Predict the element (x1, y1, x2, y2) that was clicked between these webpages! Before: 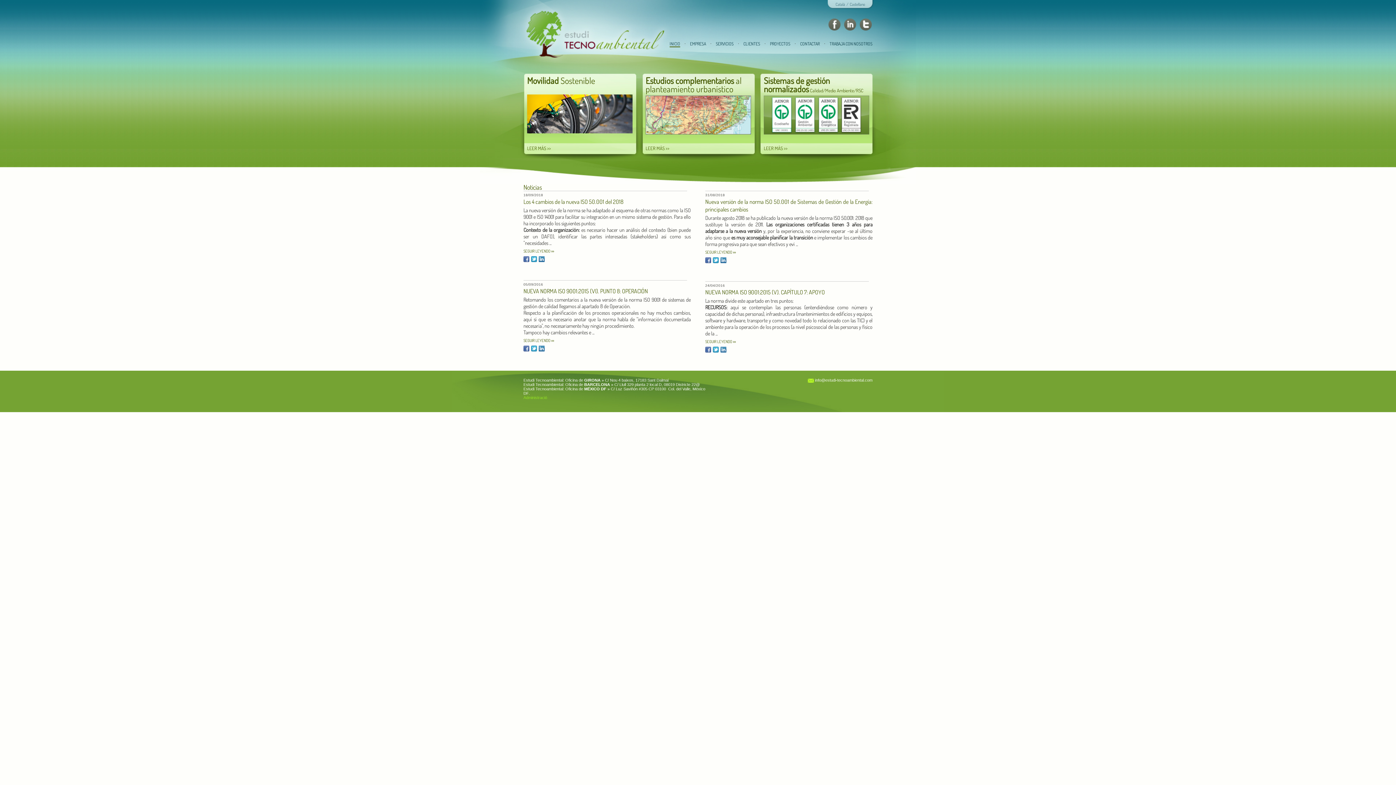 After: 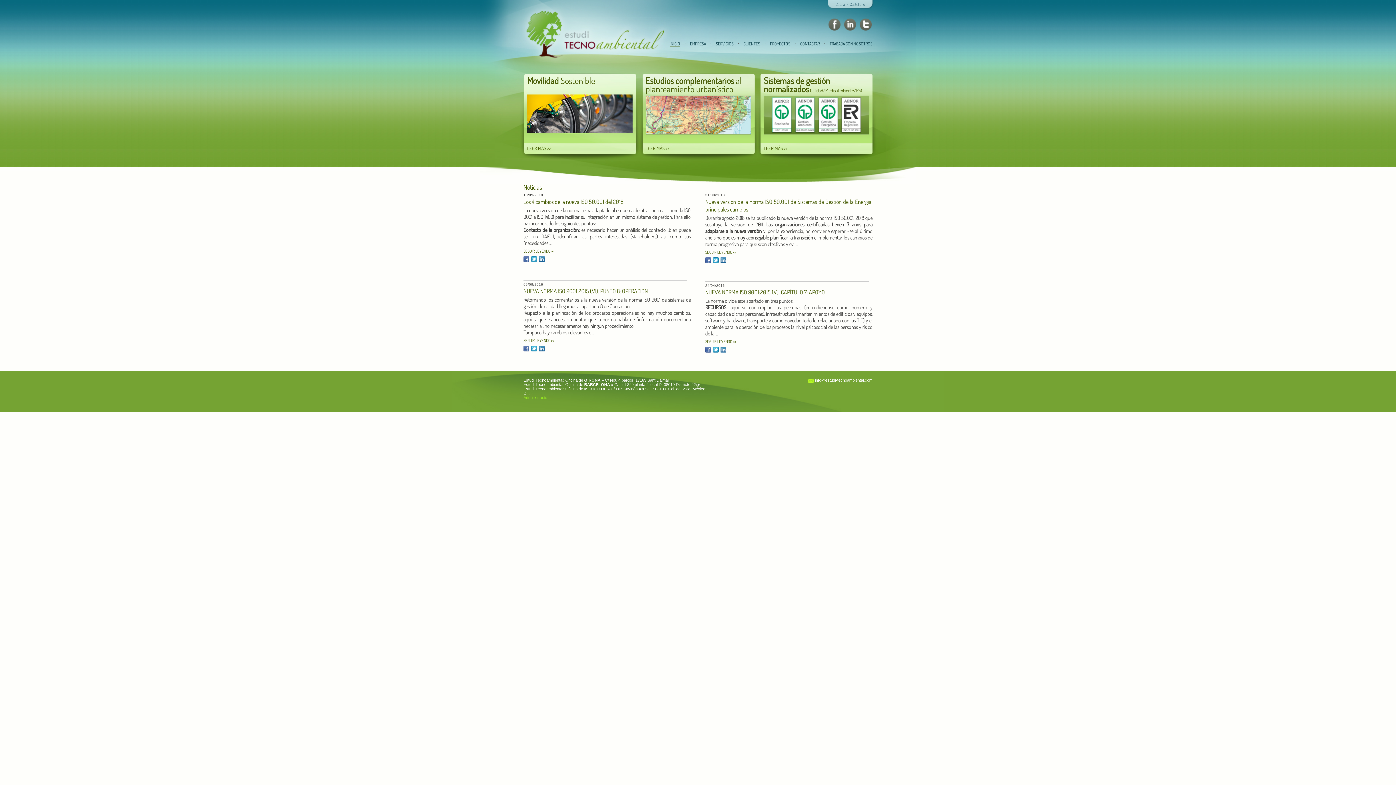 Action: bbox: (720, 257, 726, 263)